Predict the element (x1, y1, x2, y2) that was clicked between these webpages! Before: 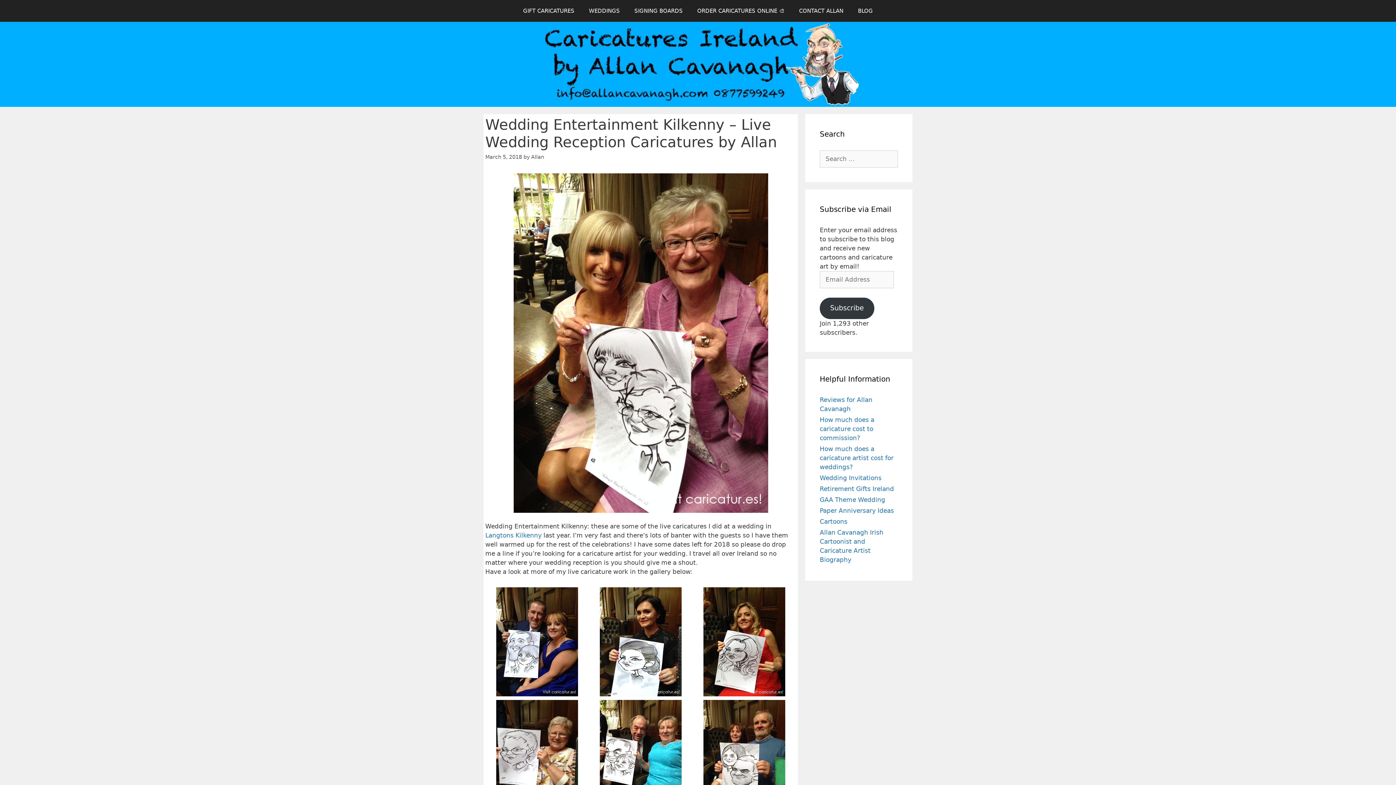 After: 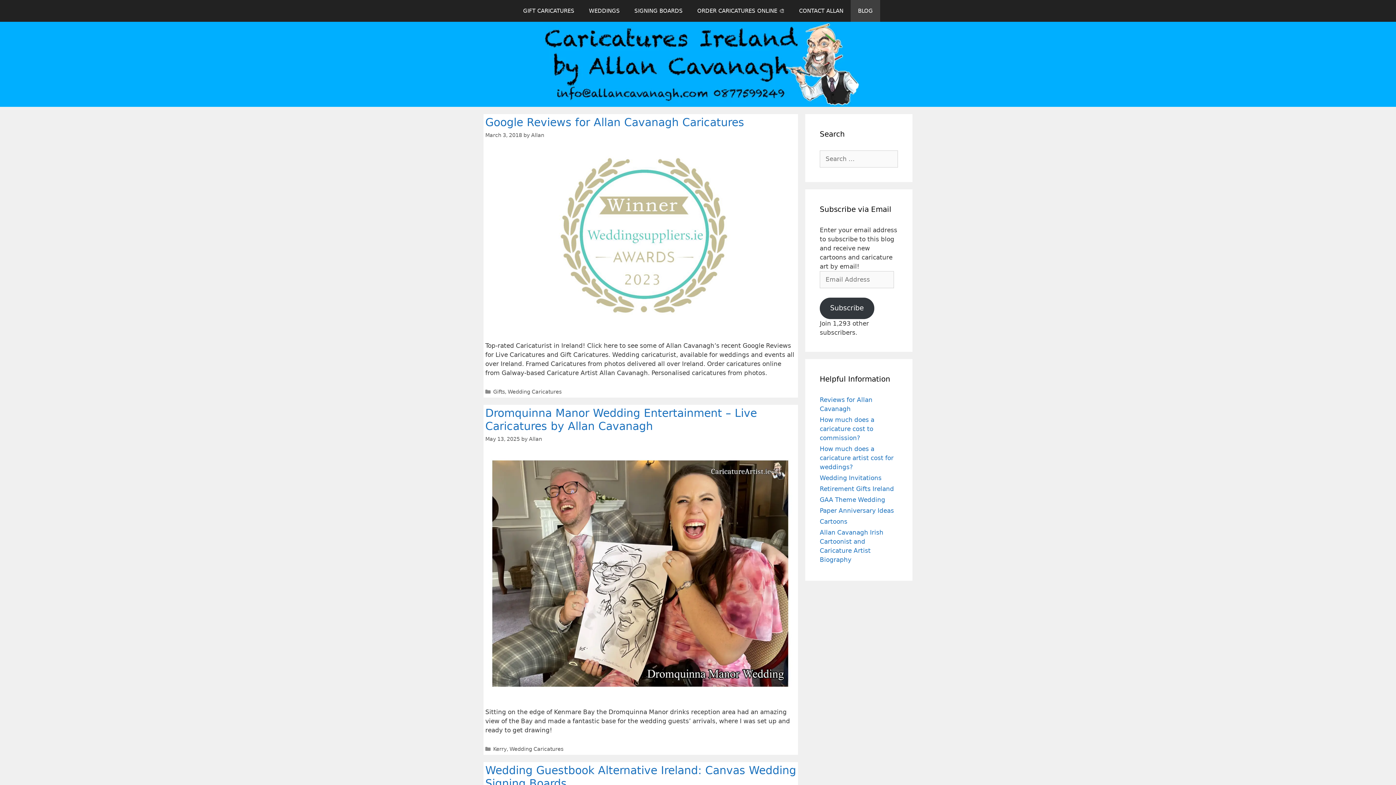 Action: label: BLOG bbox: (850, 0, 880, 21)